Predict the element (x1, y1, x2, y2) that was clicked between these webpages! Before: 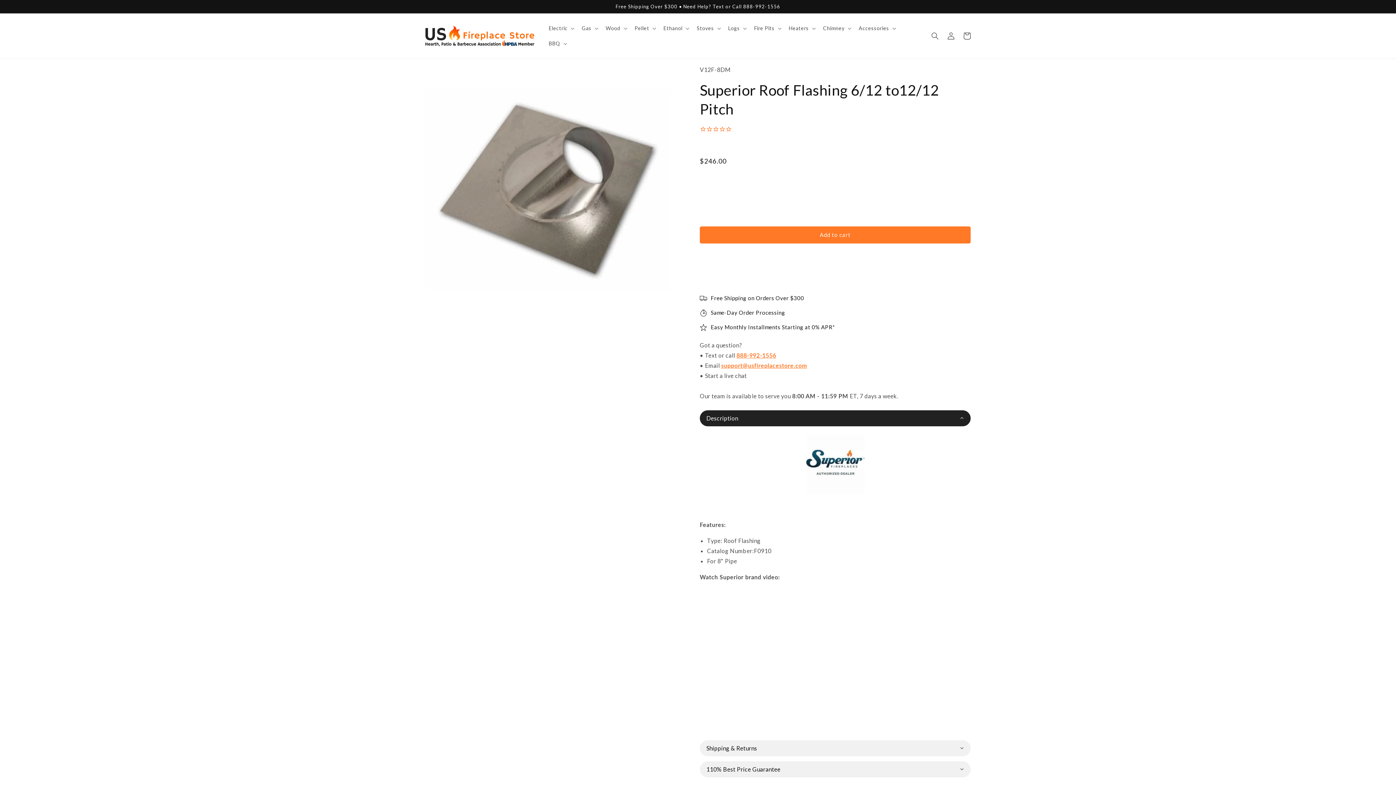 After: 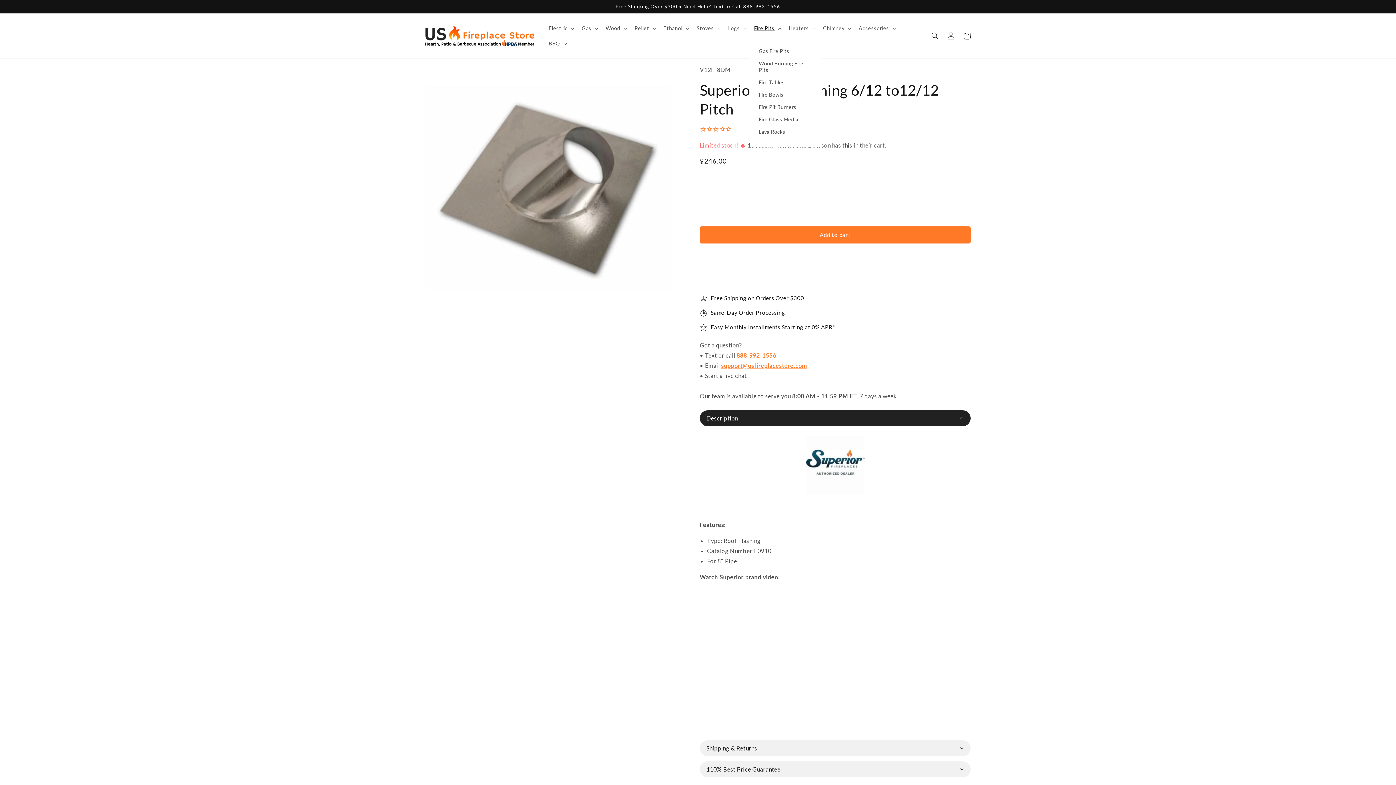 Action: label: Fire Pits bbox: (749, 20, 784, 36)